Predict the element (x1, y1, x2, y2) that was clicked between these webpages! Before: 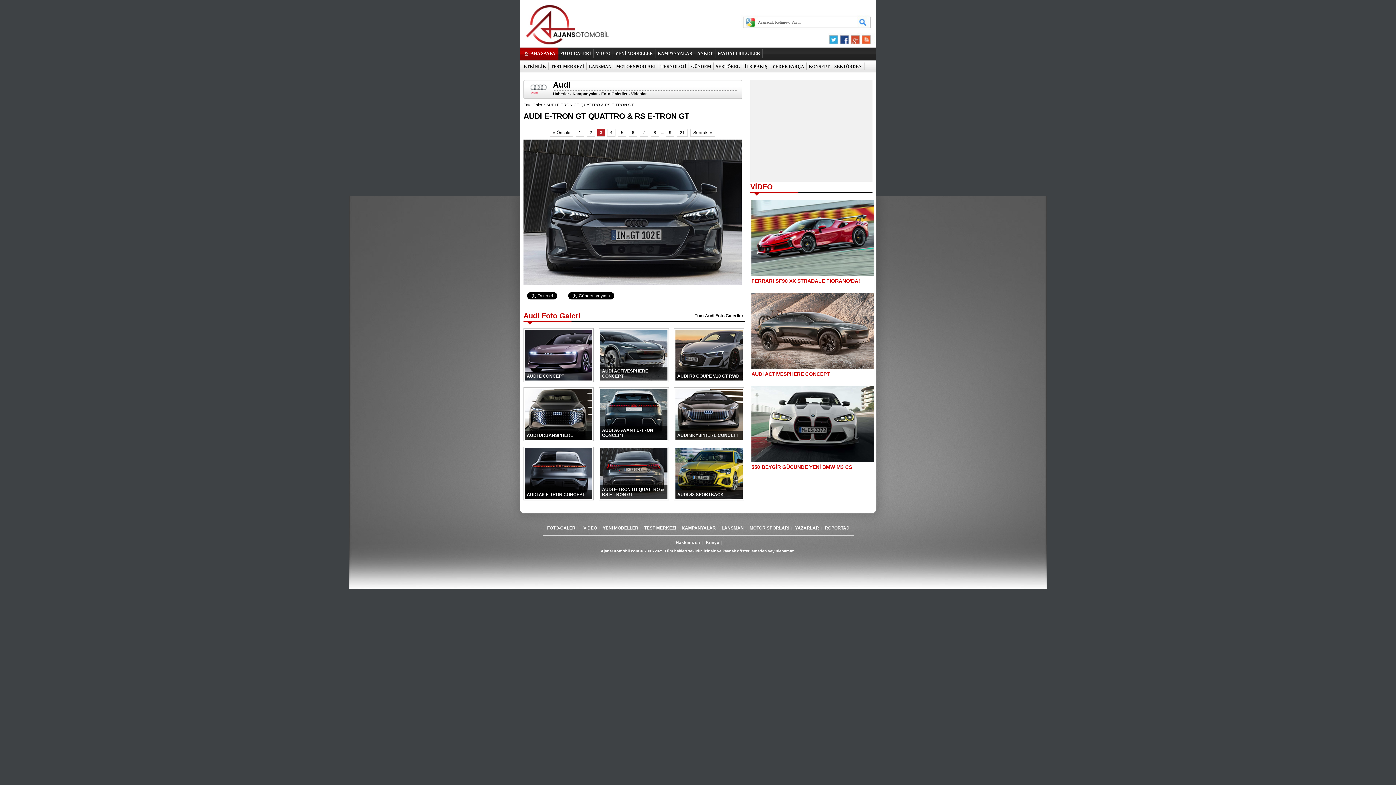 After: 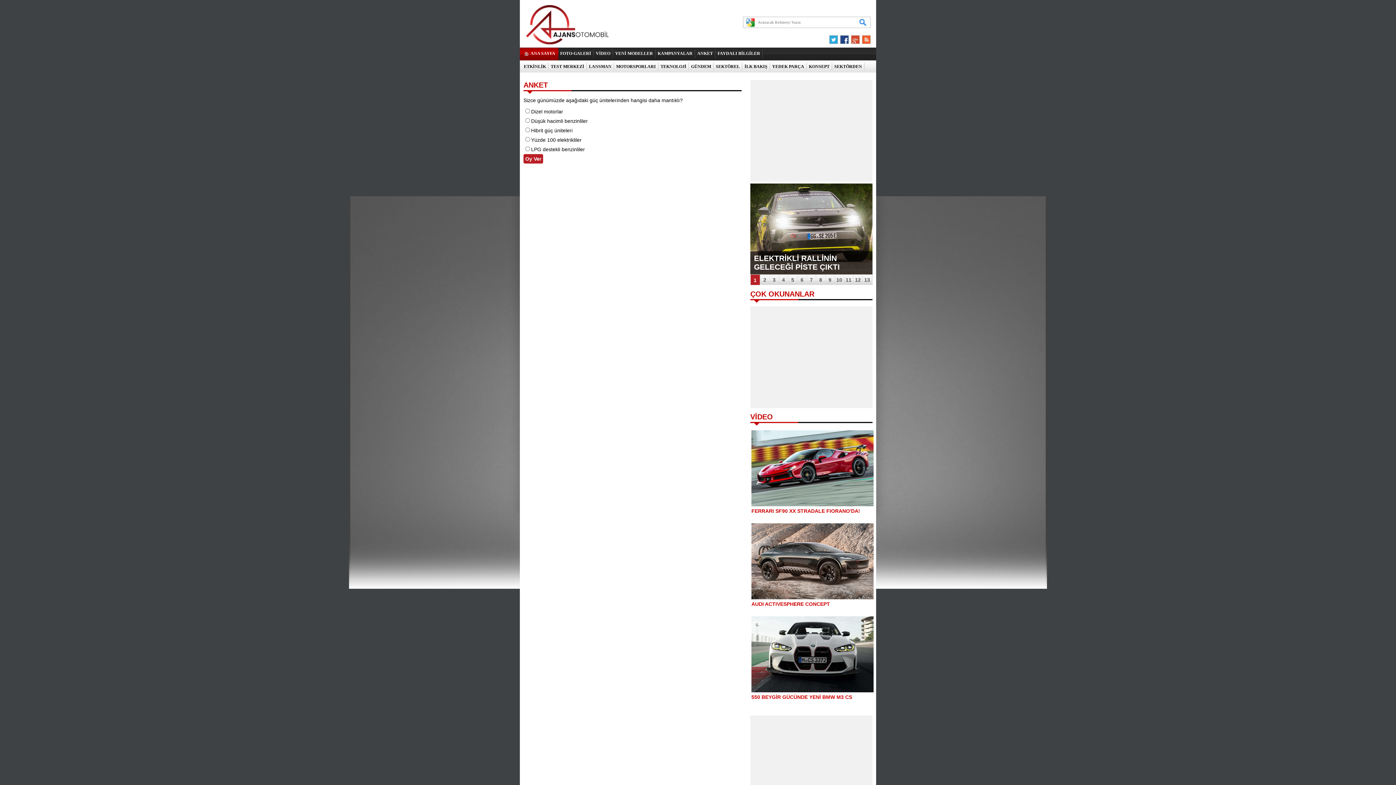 Action: bbox: (695, 50, 715, 56) label: ANKET